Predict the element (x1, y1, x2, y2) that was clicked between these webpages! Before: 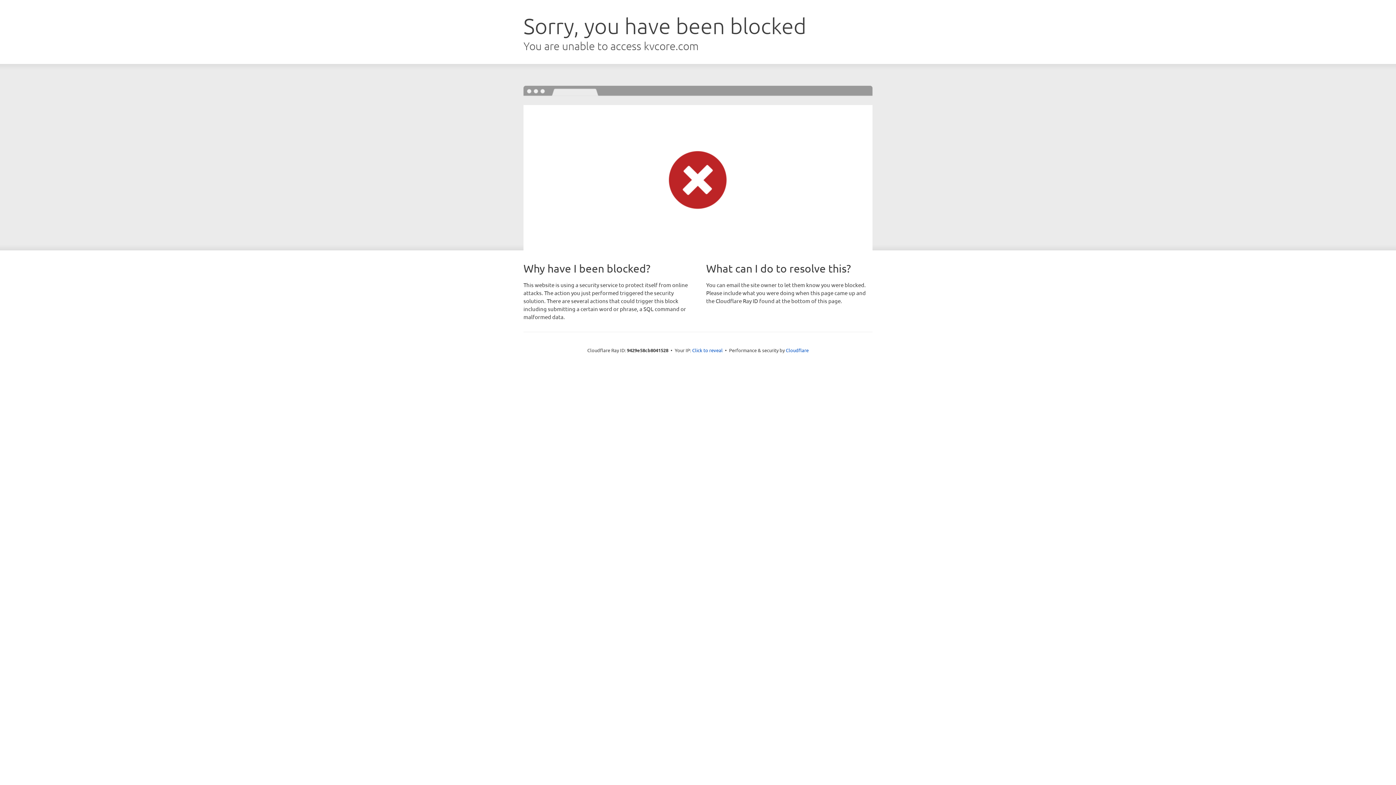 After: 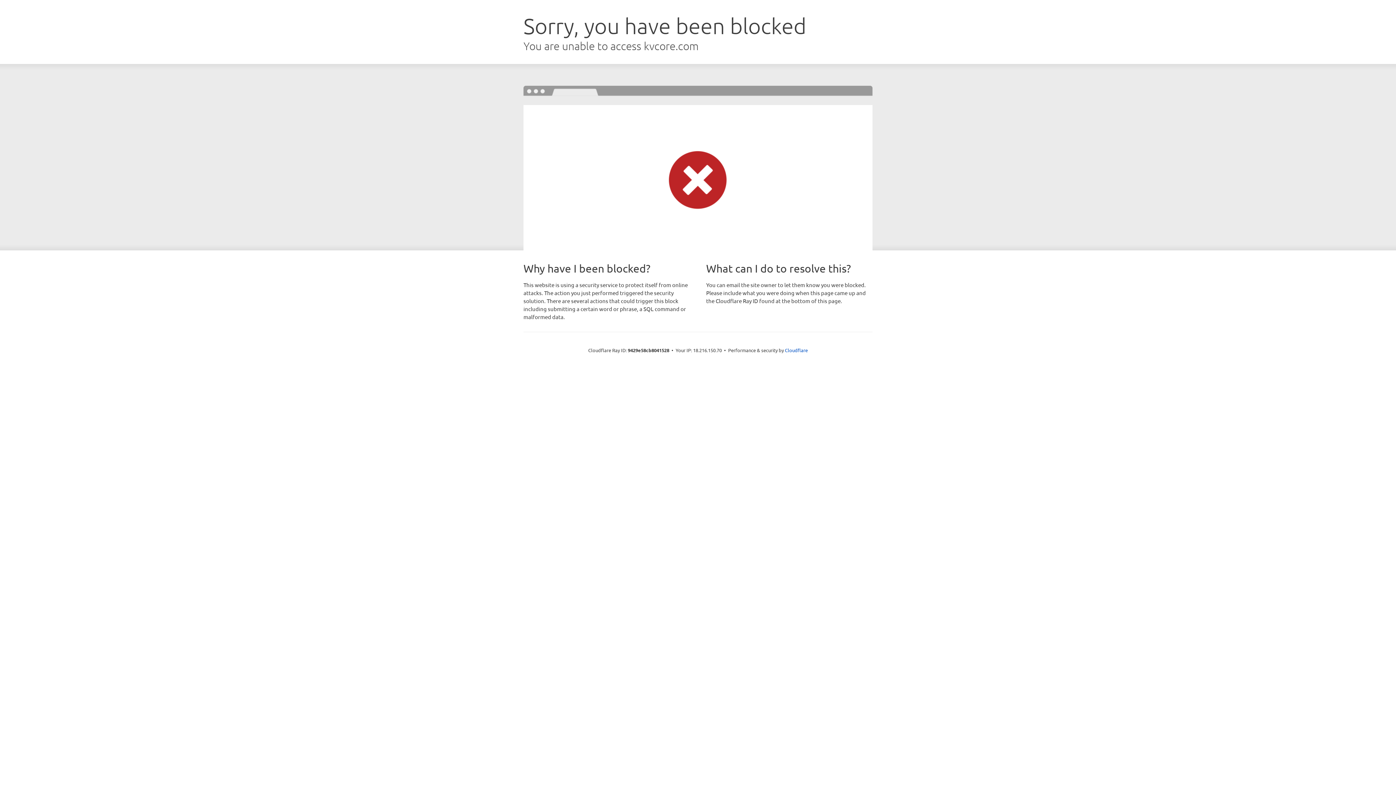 Action: label: Click to reveal bbox: (692, 346, 722, 353)